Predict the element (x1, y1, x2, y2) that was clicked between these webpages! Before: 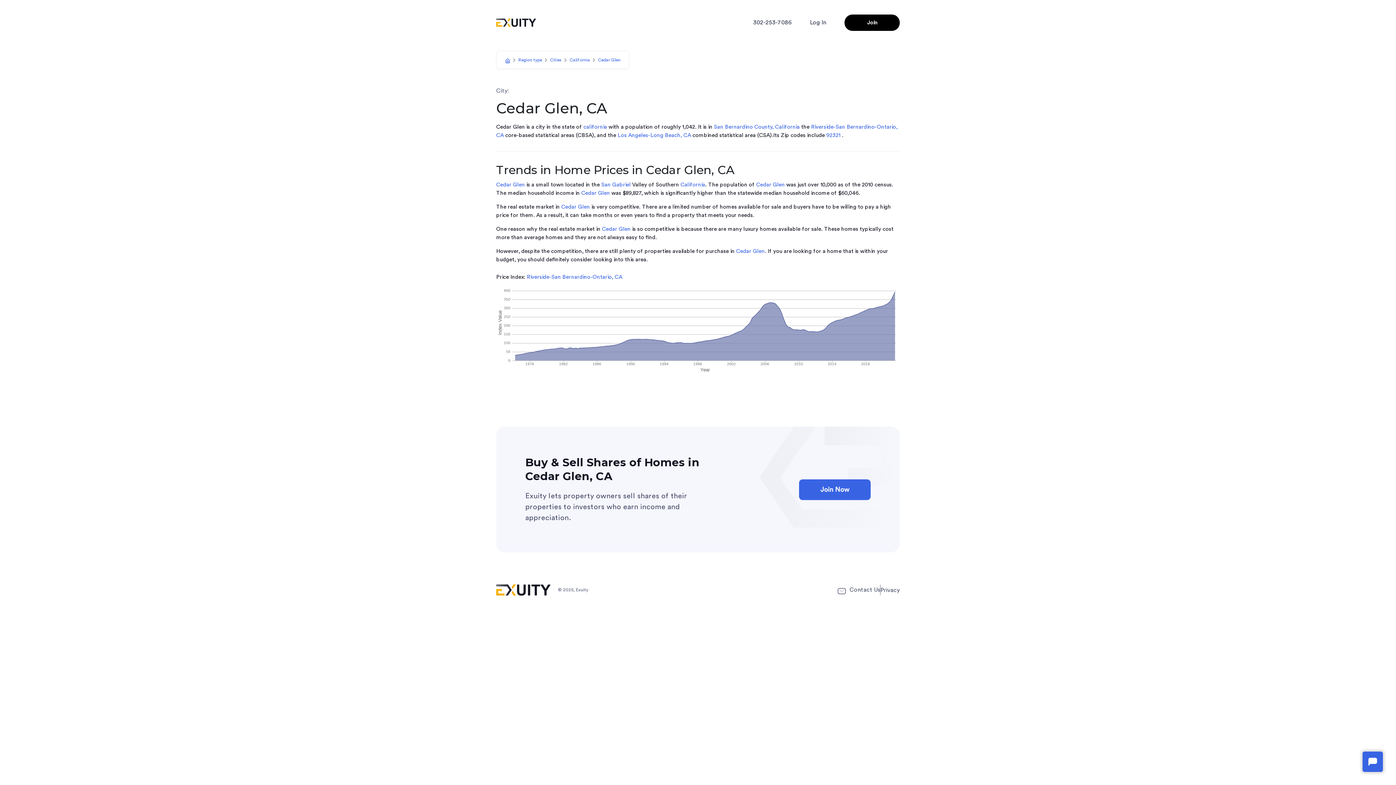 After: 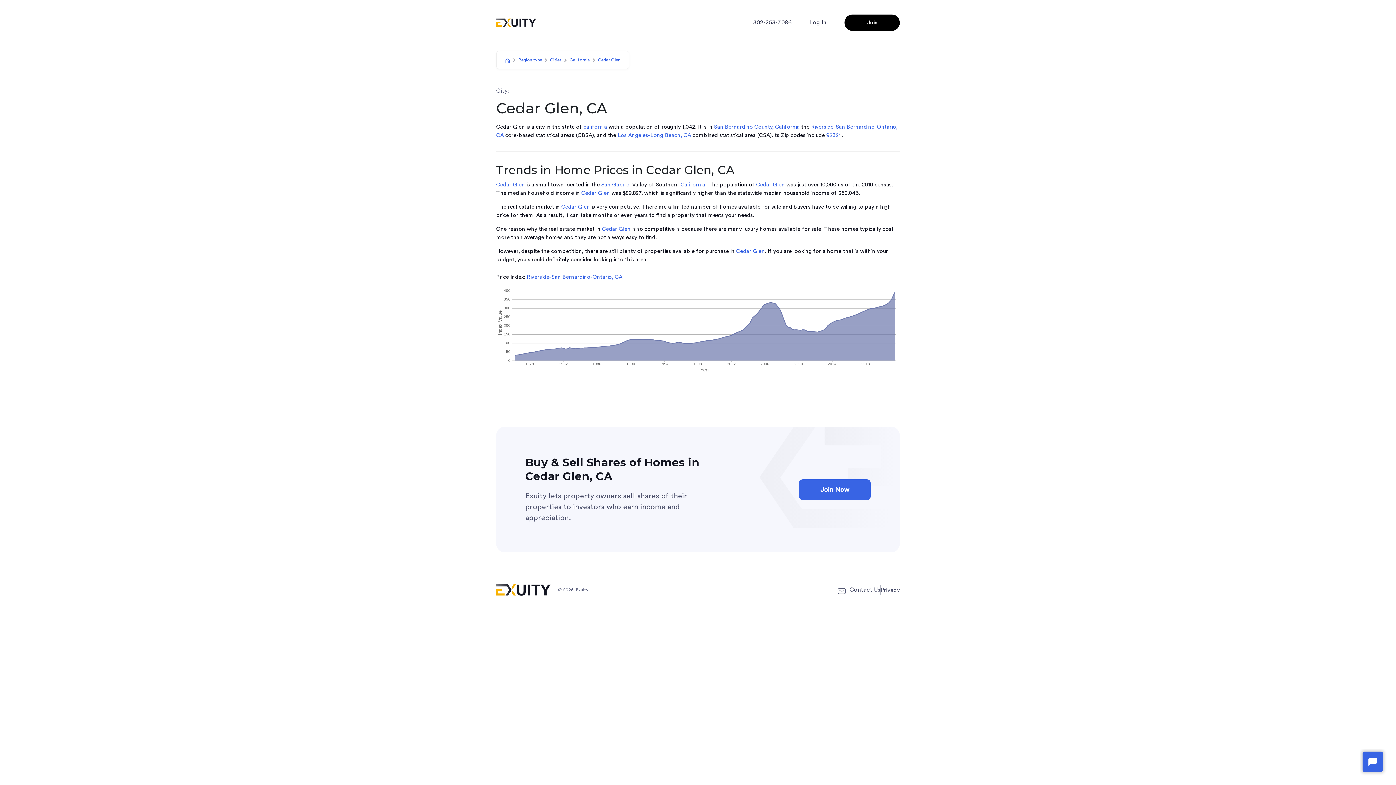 Action: label: Cedar Glen bbox: (598, 57, 620, 62)